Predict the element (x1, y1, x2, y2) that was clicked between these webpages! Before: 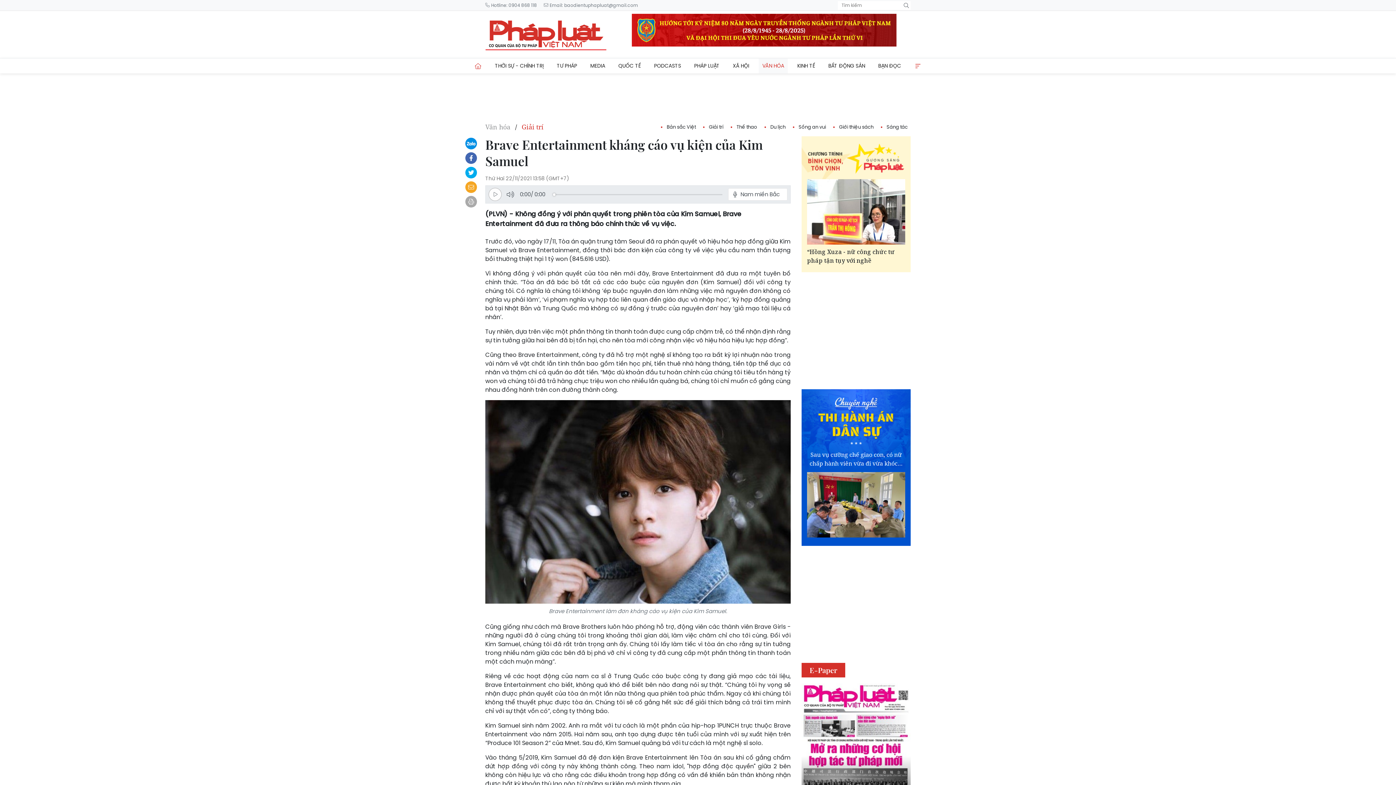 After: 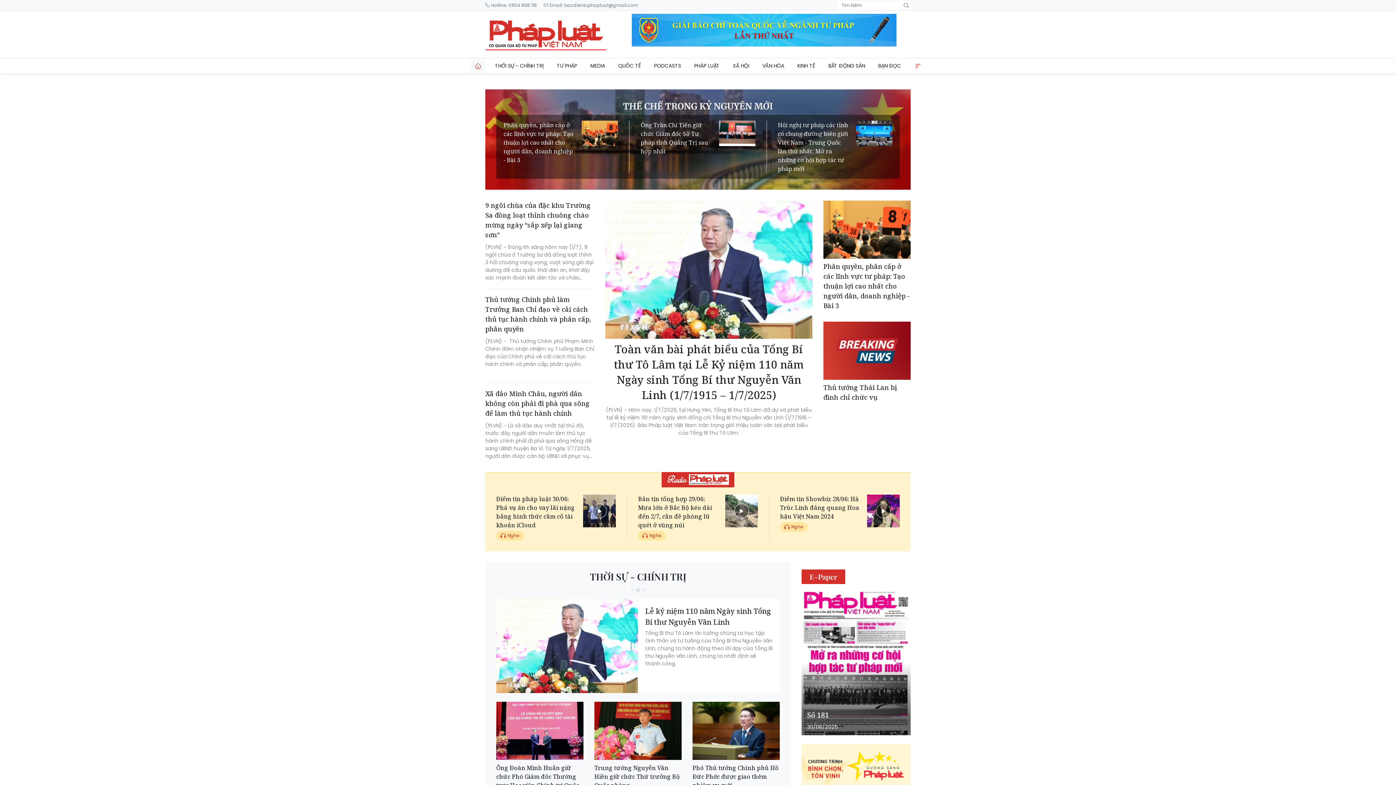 Action: bbox: (470, 58, 485, 73)